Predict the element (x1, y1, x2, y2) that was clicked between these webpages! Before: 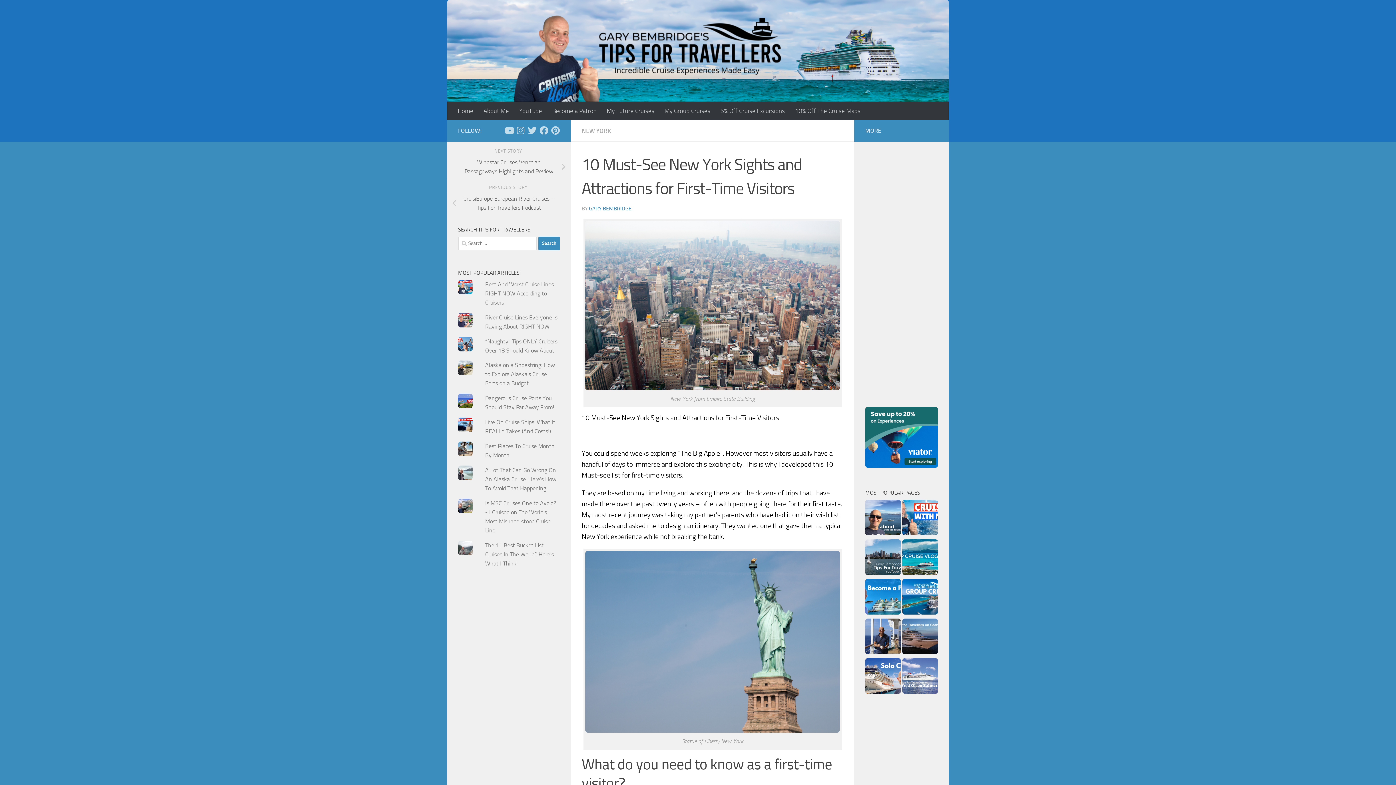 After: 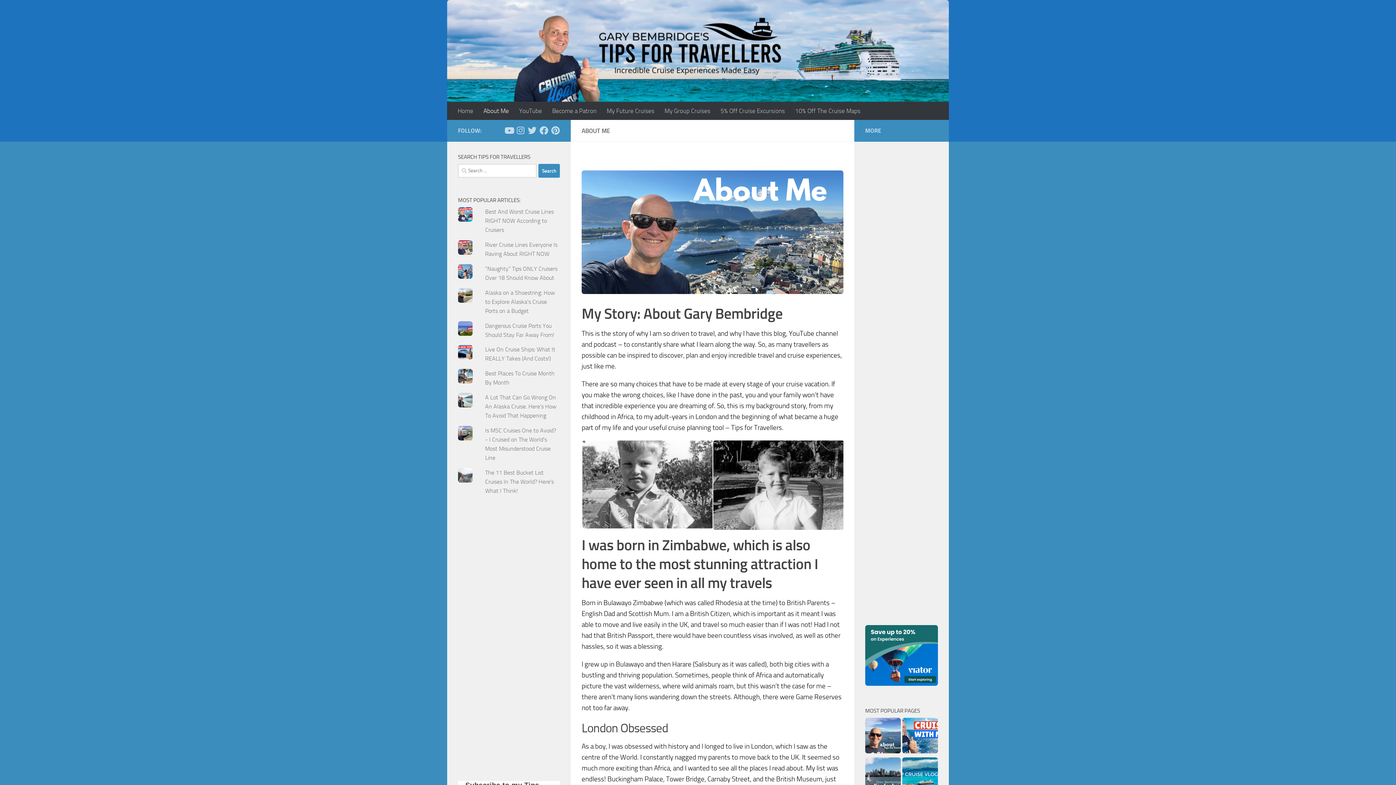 Action: label: About Me bbox: (478, 101, 514, 120)